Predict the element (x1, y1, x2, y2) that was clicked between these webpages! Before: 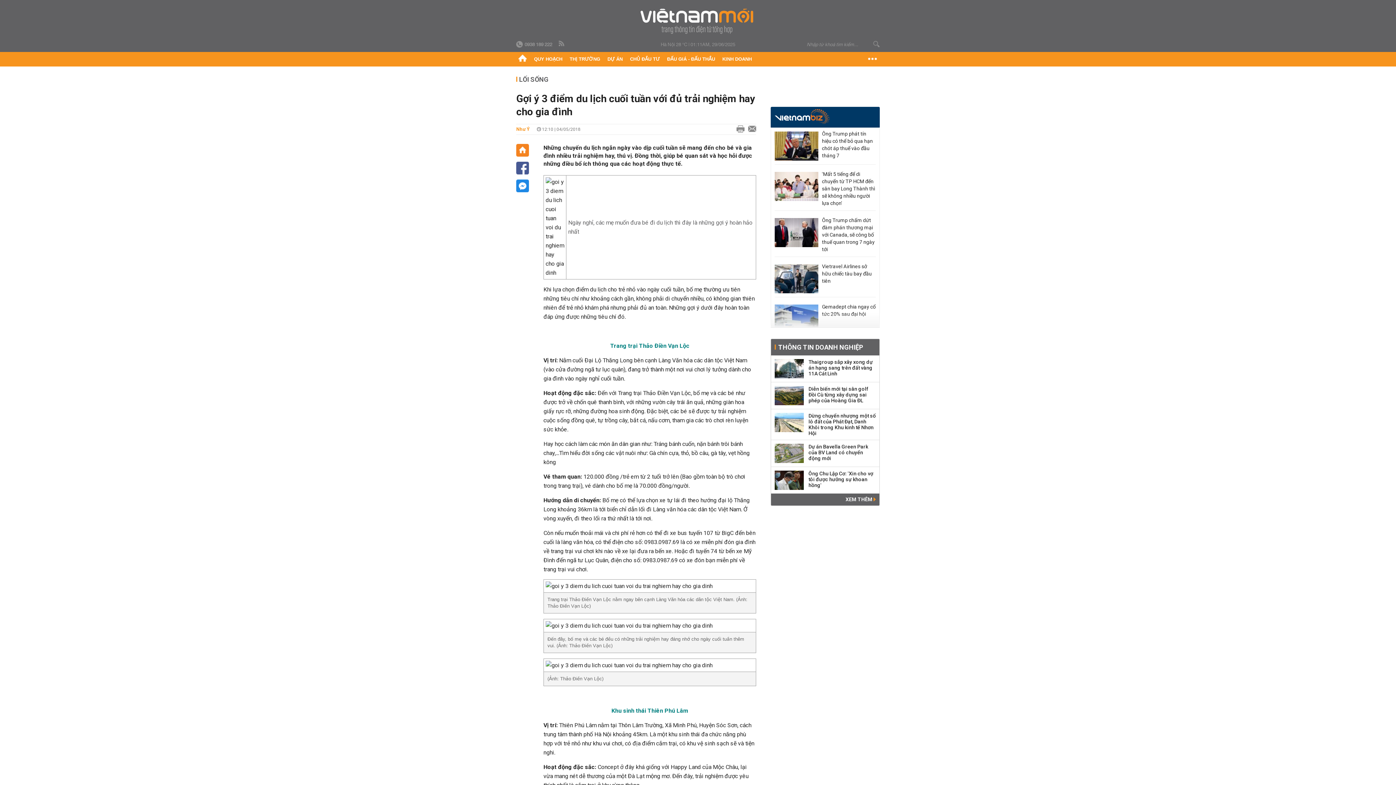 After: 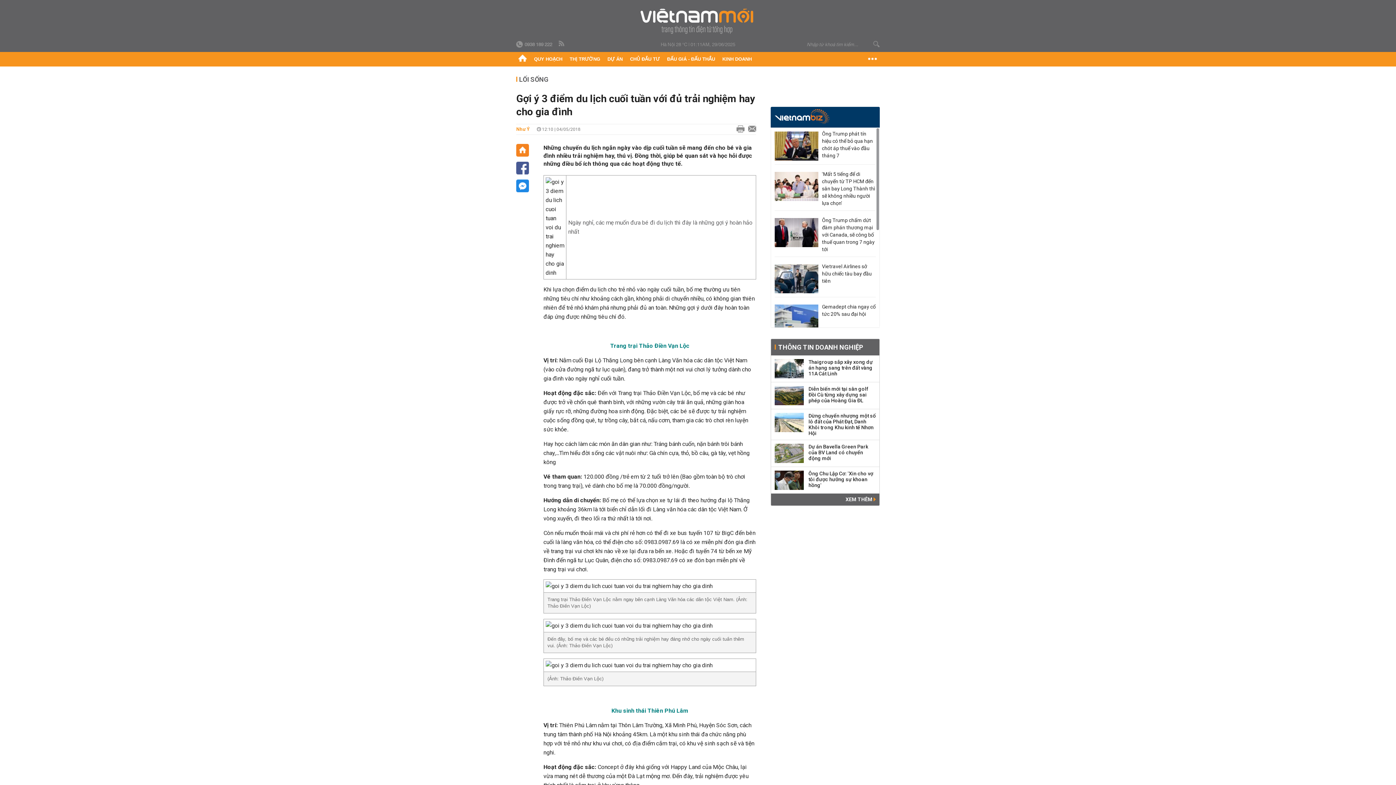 Action: label: Gemadept chia ngay cổ tức 20% sau đại hội bbox: (822, 303, 876, 317)